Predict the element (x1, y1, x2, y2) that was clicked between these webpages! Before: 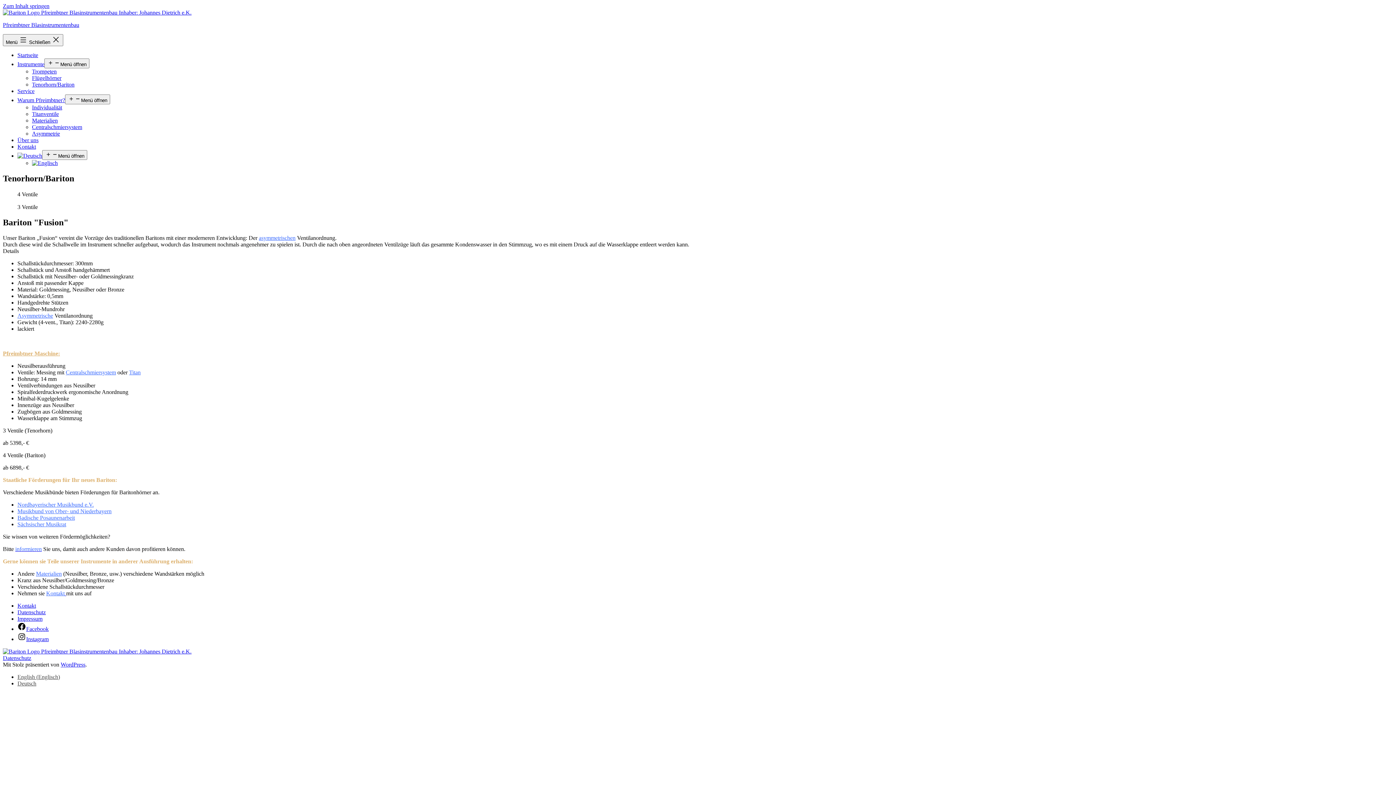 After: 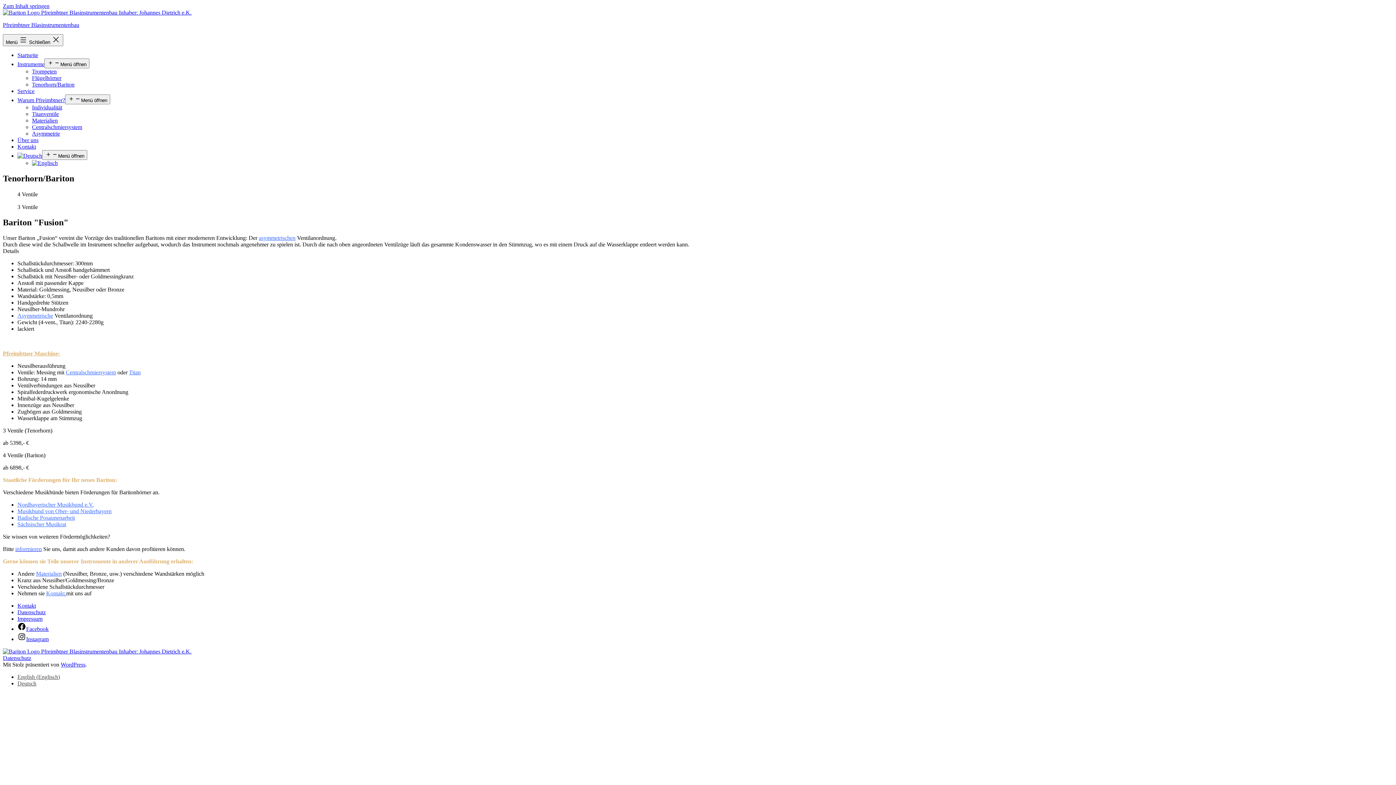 Action: label: Tenorhorn/Bariton bbox: (32, 81, 74, 87)